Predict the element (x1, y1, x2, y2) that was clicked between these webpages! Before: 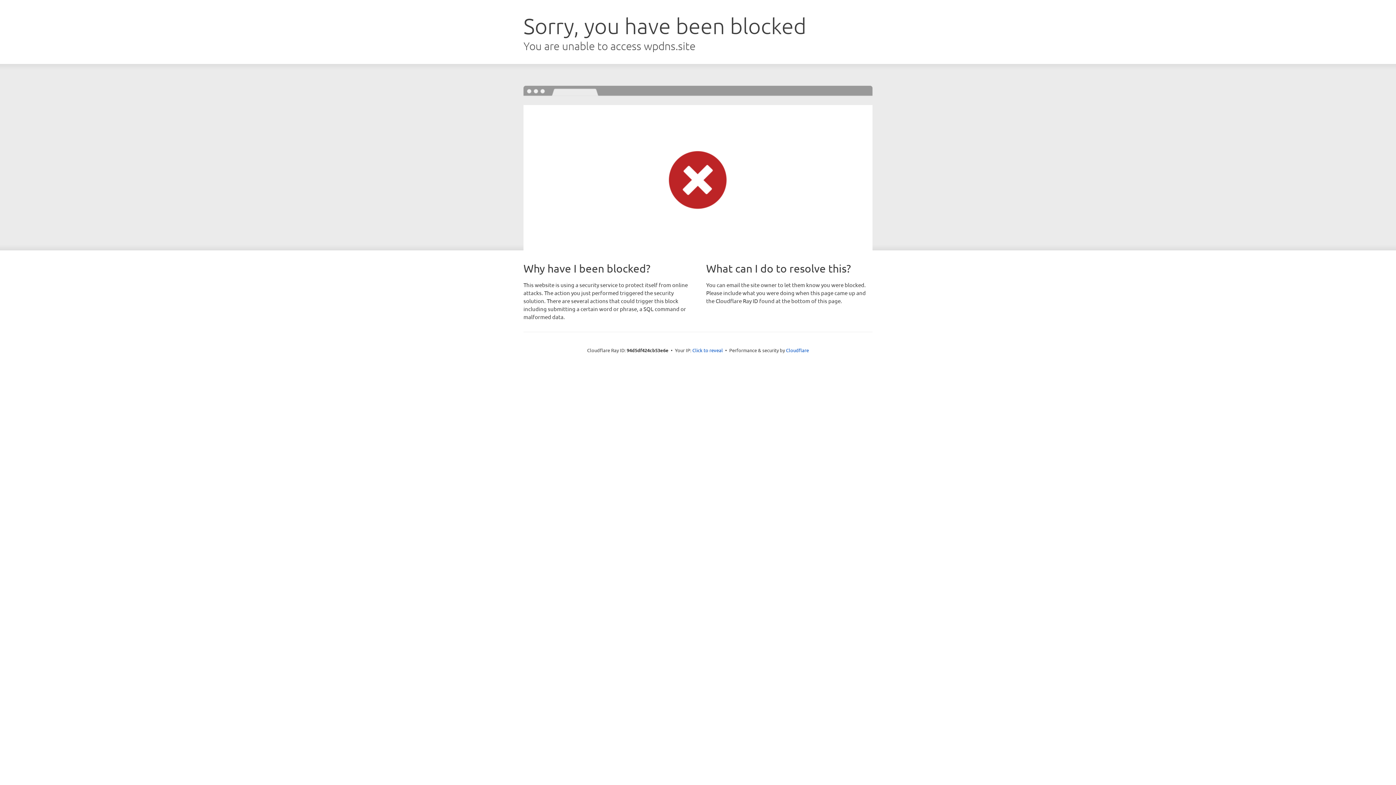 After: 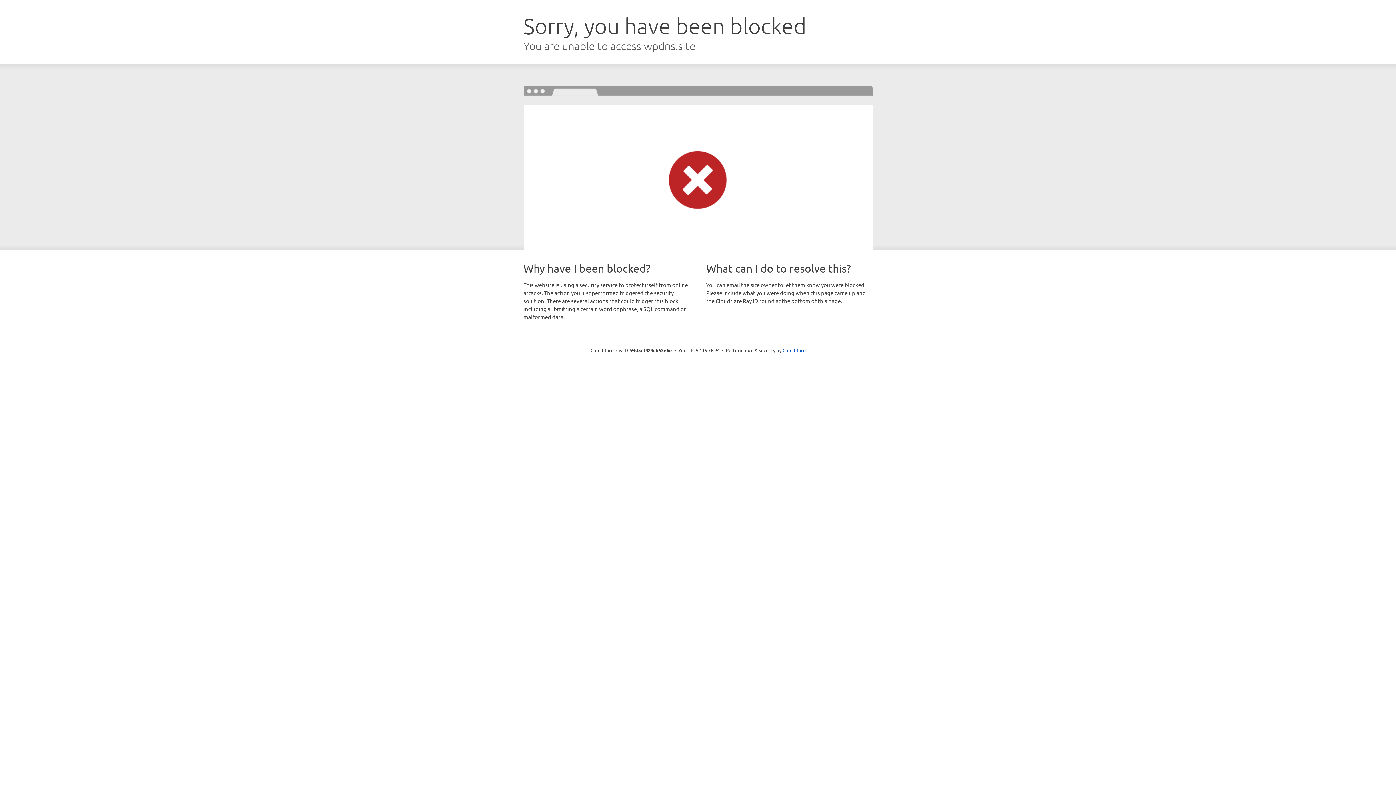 Action: bbox: (692, 346, 723, 353) label: Click to reveal